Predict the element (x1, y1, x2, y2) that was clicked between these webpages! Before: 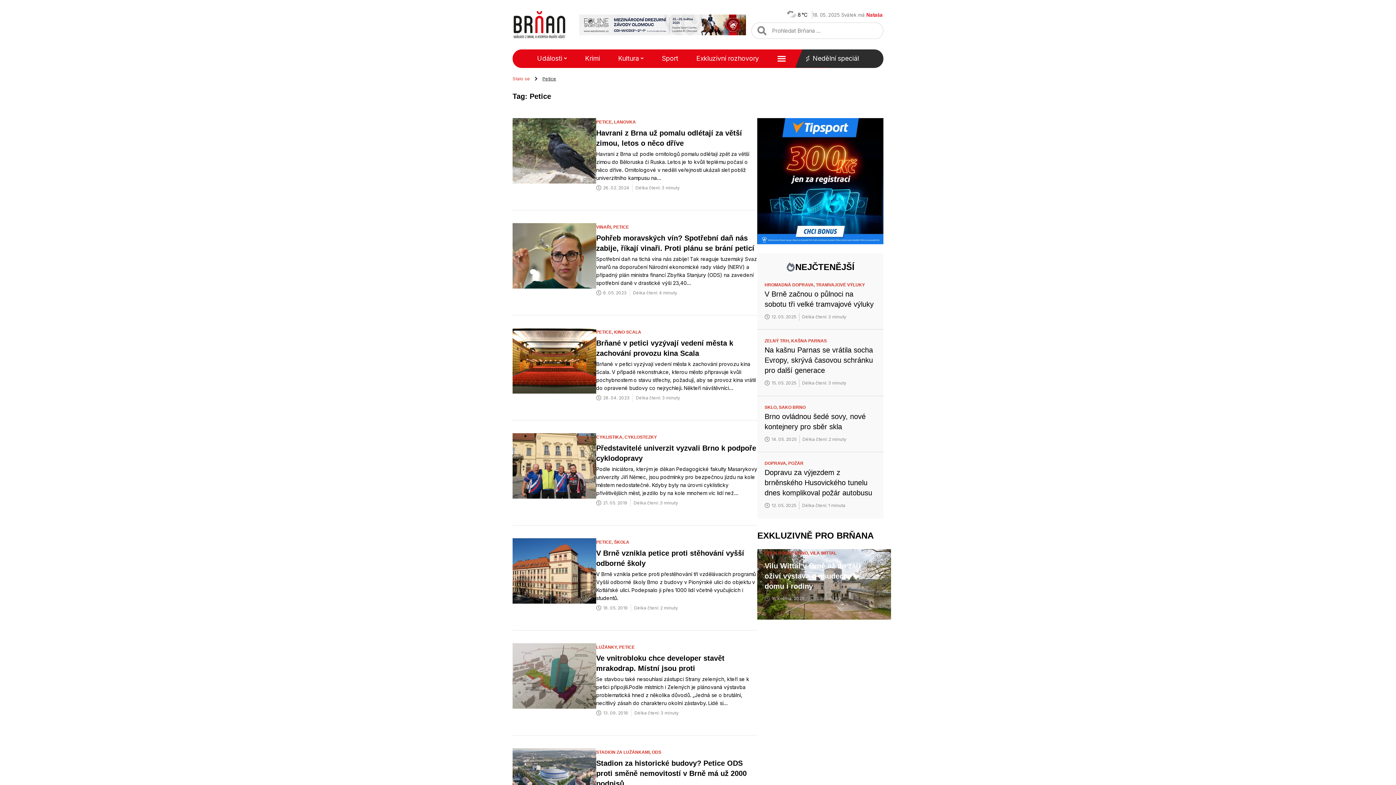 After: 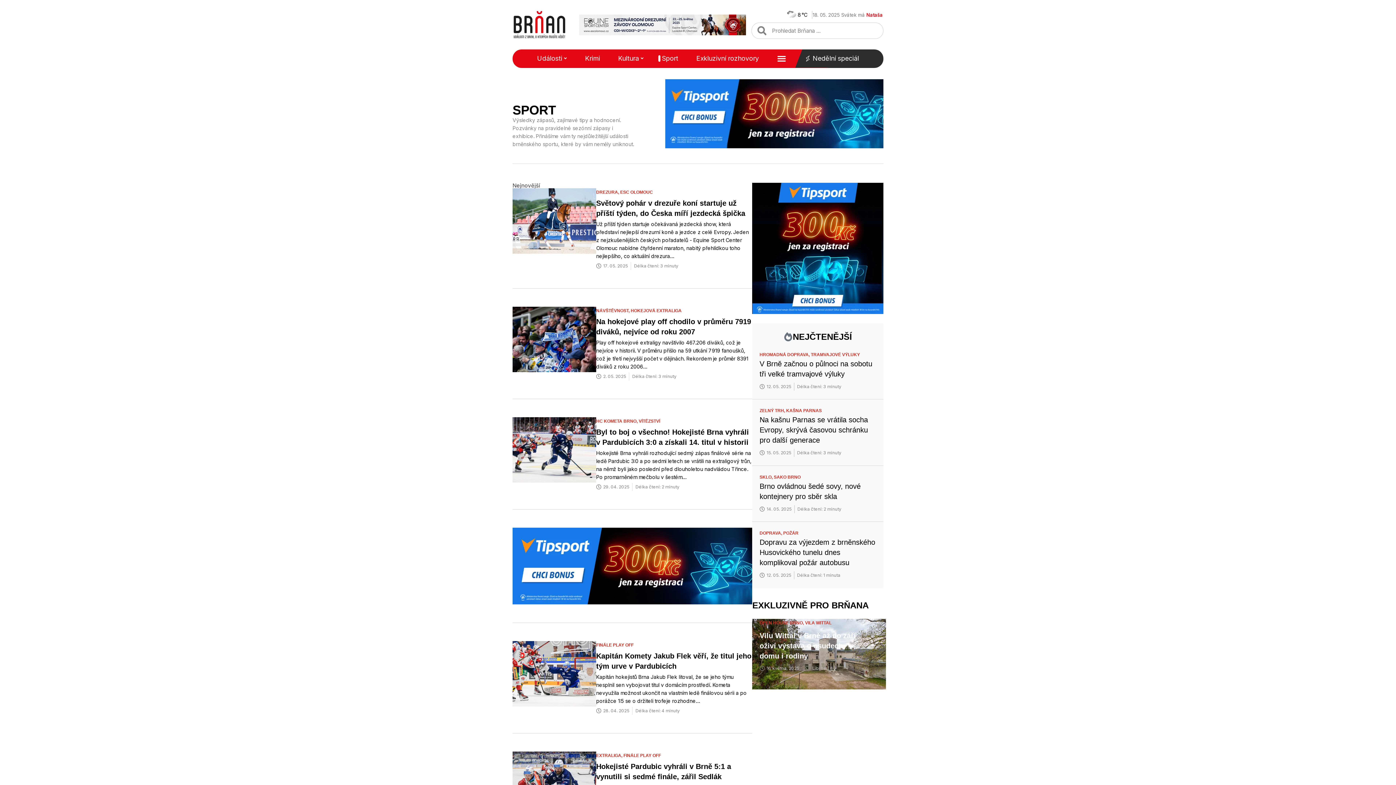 Action: bbox: (654, 49, 685, 67) label: Sport